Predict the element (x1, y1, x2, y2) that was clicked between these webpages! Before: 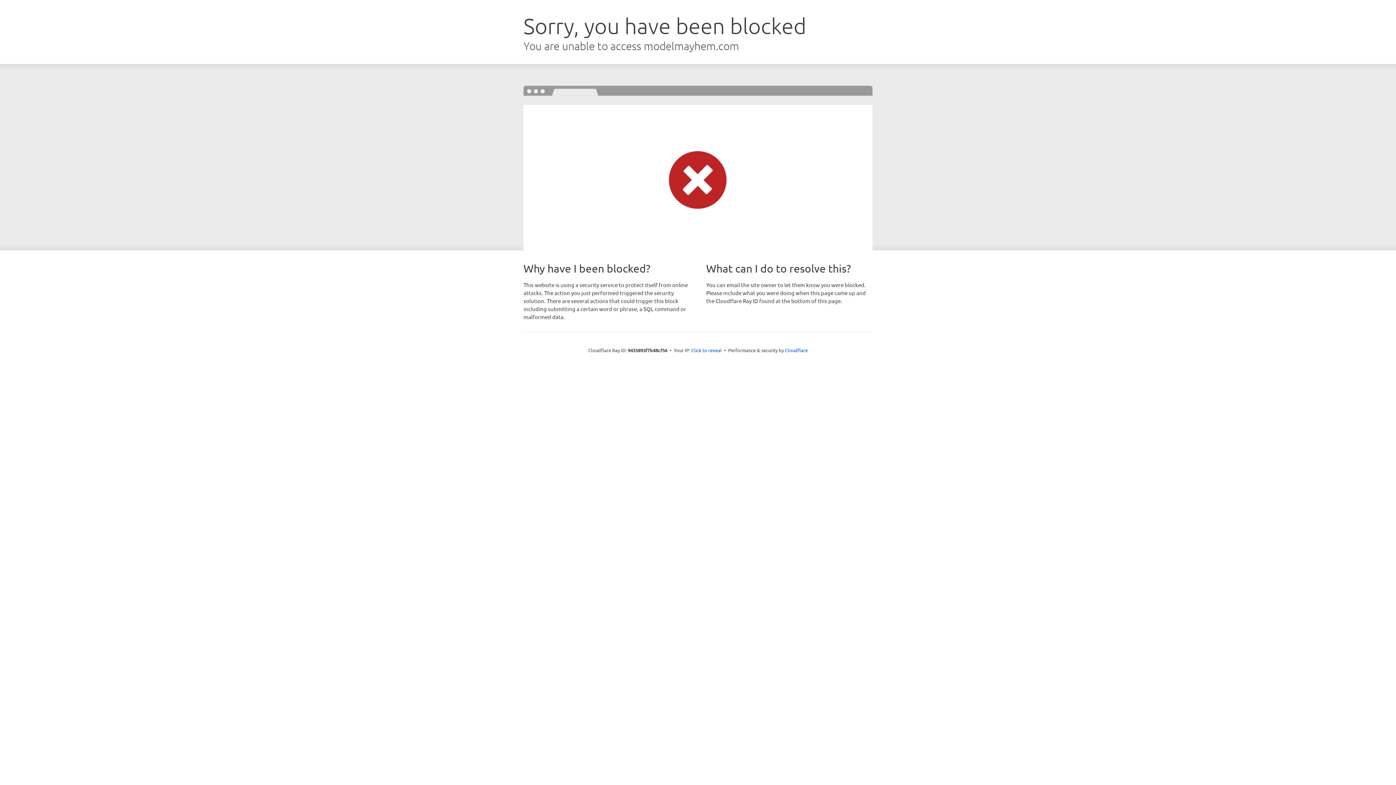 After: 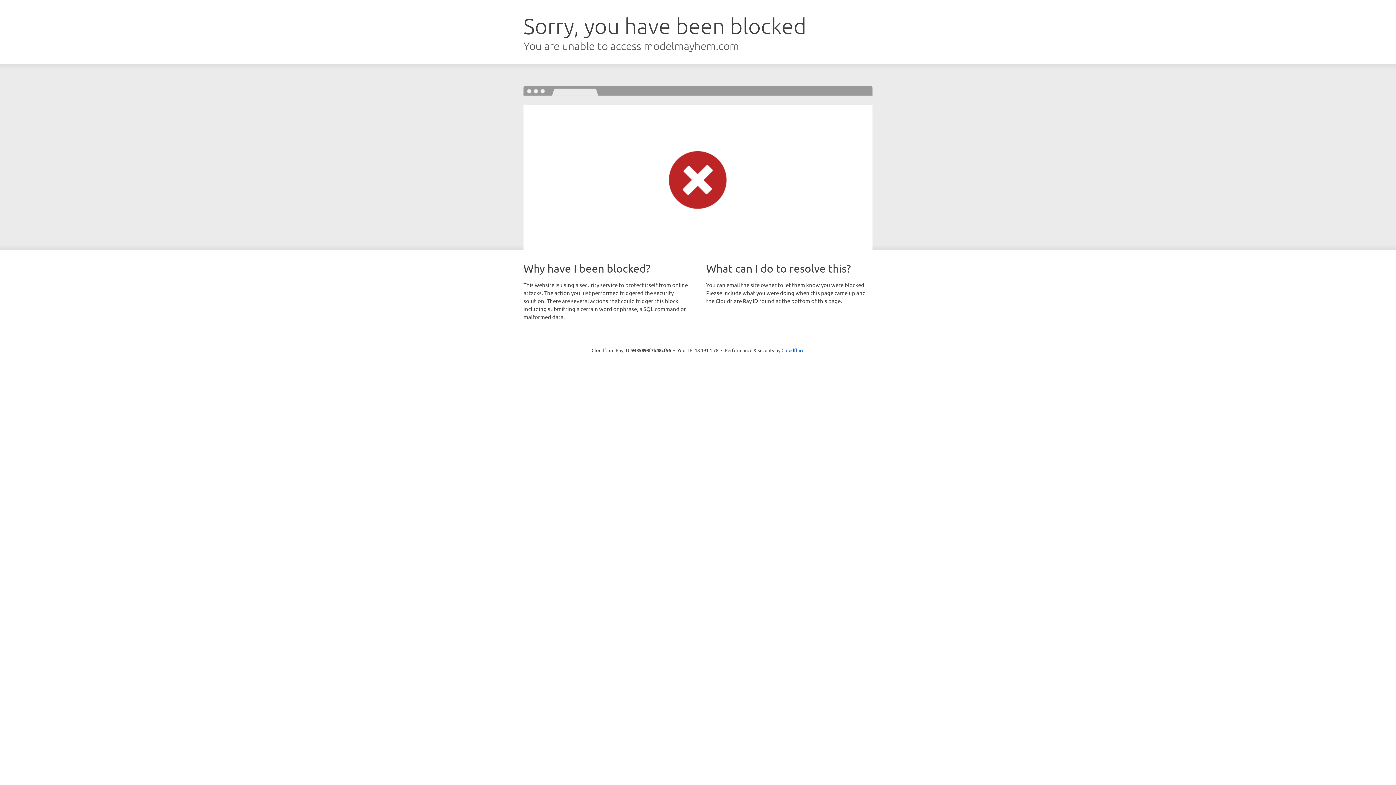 Action: bbox: (691, 346, 722, 353) label: Click to reveal